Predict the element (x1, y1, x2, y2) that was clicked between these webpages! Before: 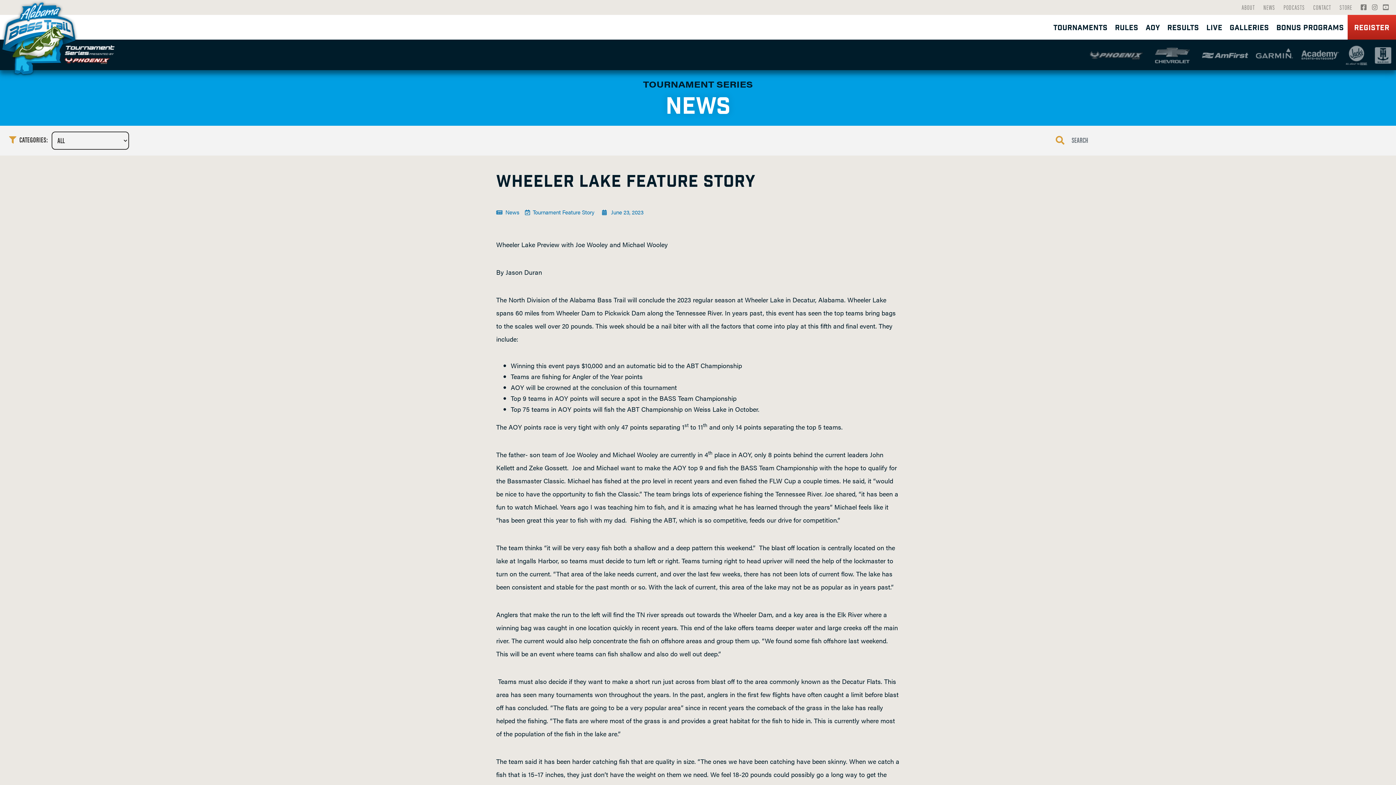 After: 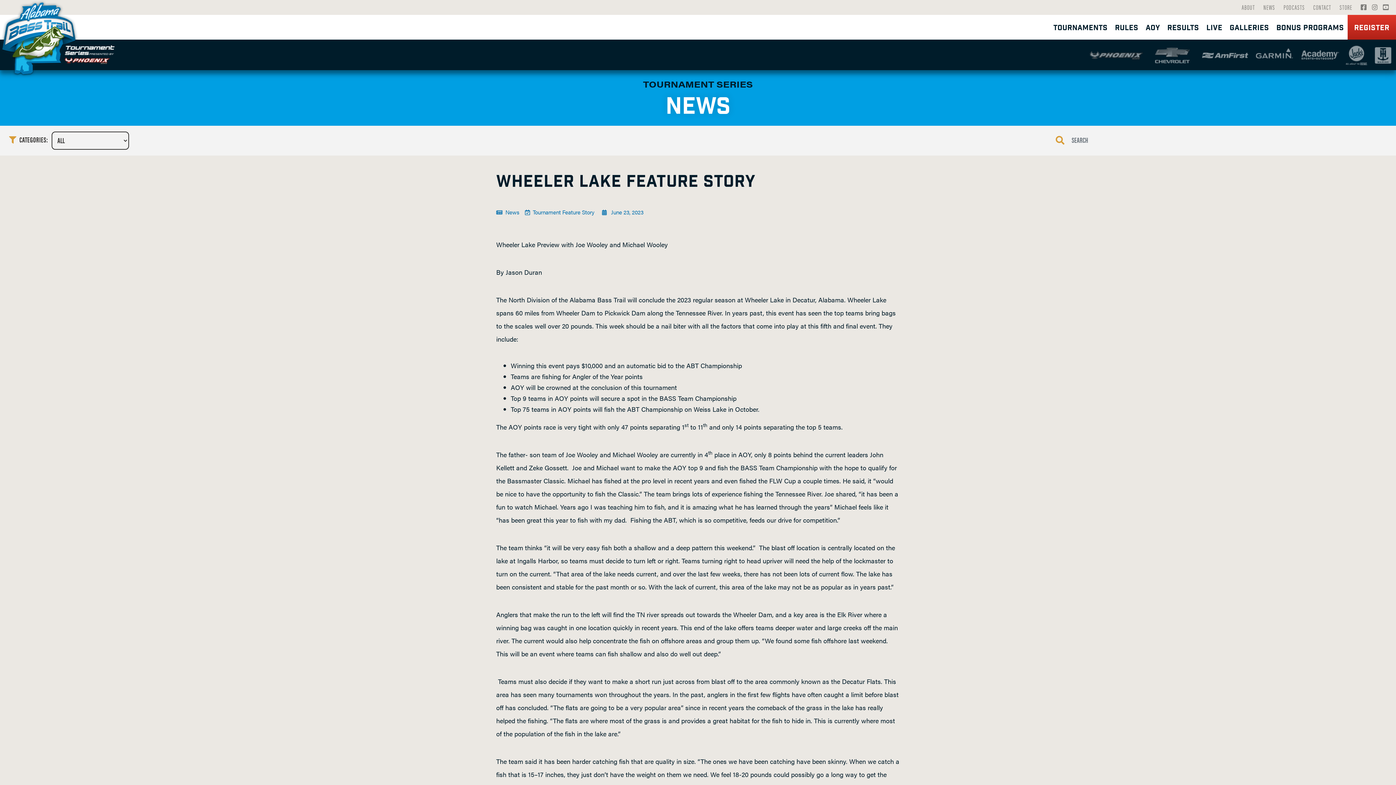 Action: bbox: (1252, 49, 1297, 58)